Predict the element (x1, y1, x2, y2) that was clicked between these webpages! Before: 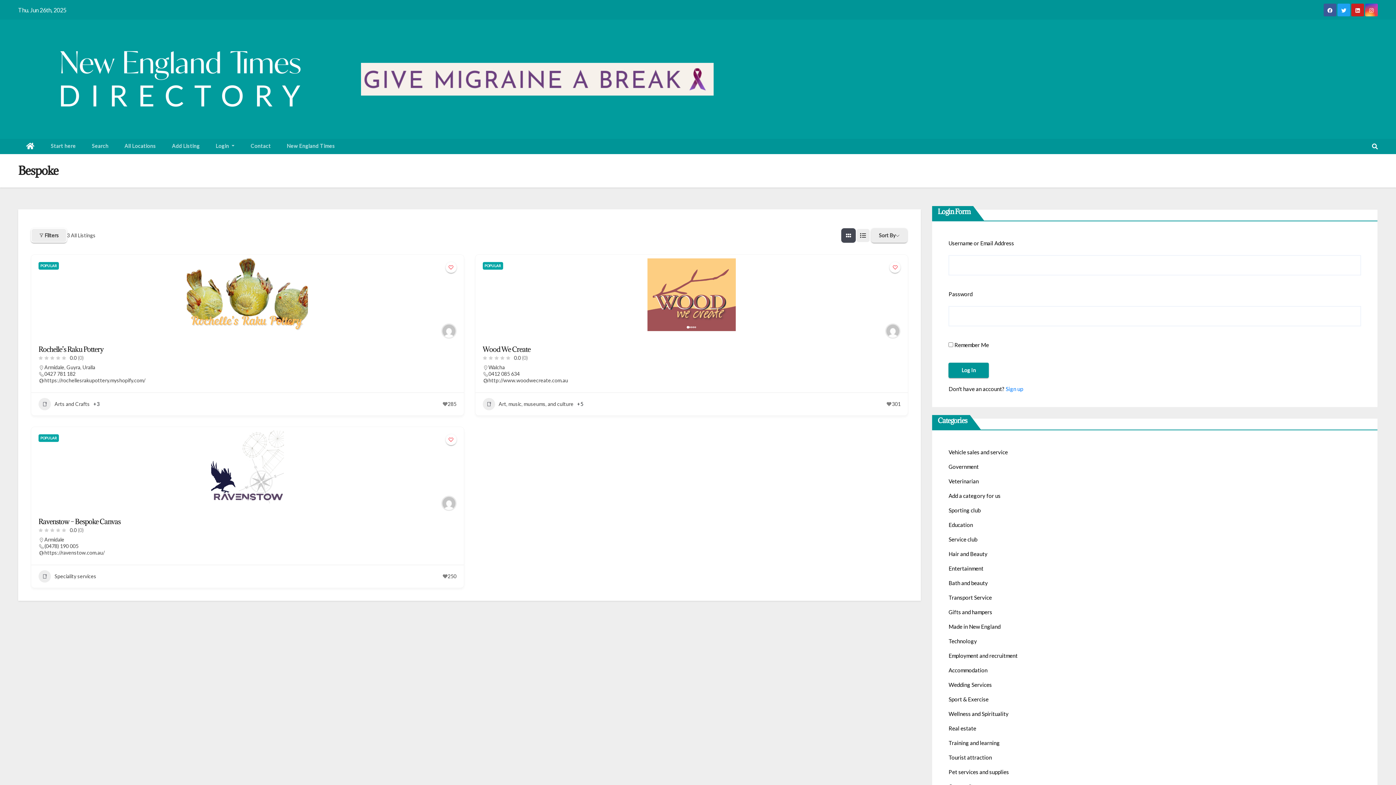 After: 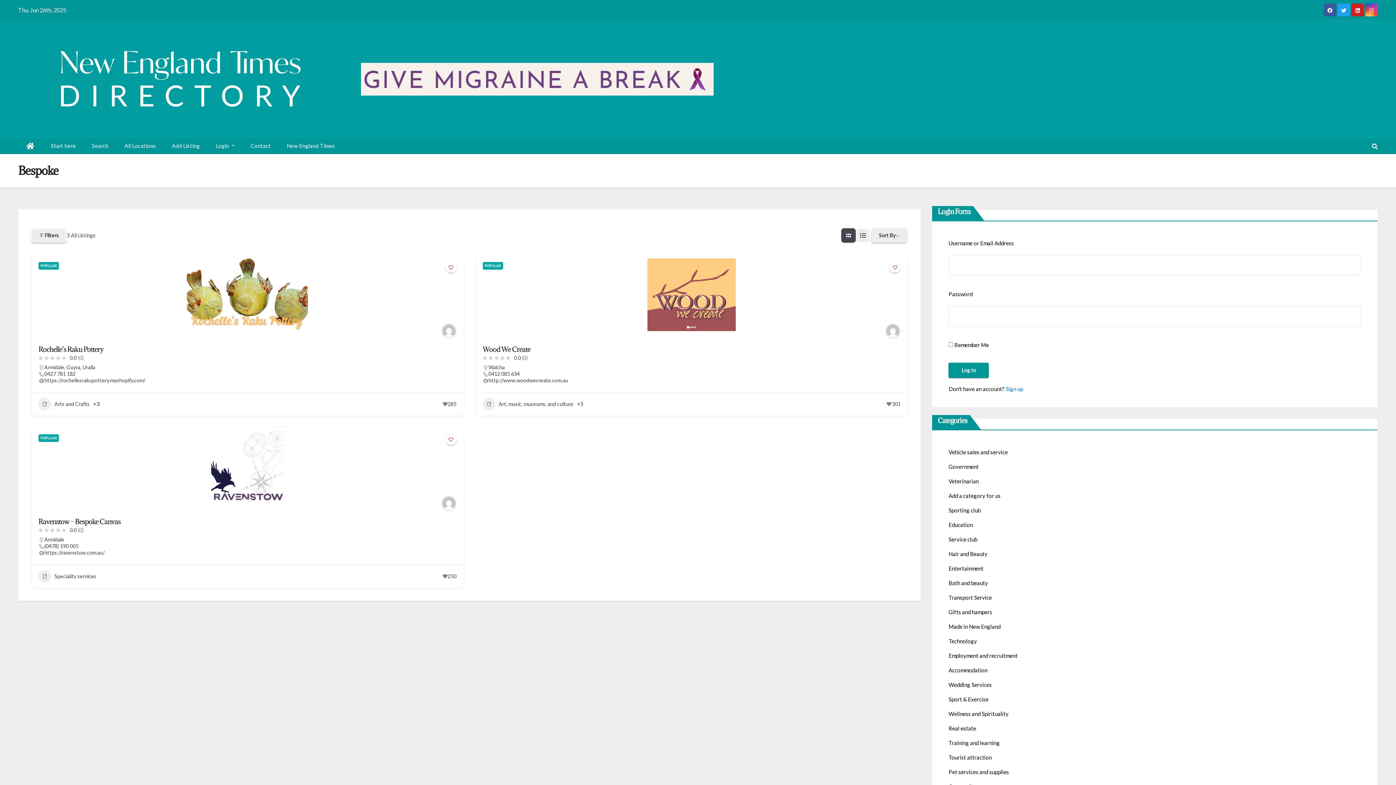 Action: bbox: (841, 228, 856, 242) label: grid view